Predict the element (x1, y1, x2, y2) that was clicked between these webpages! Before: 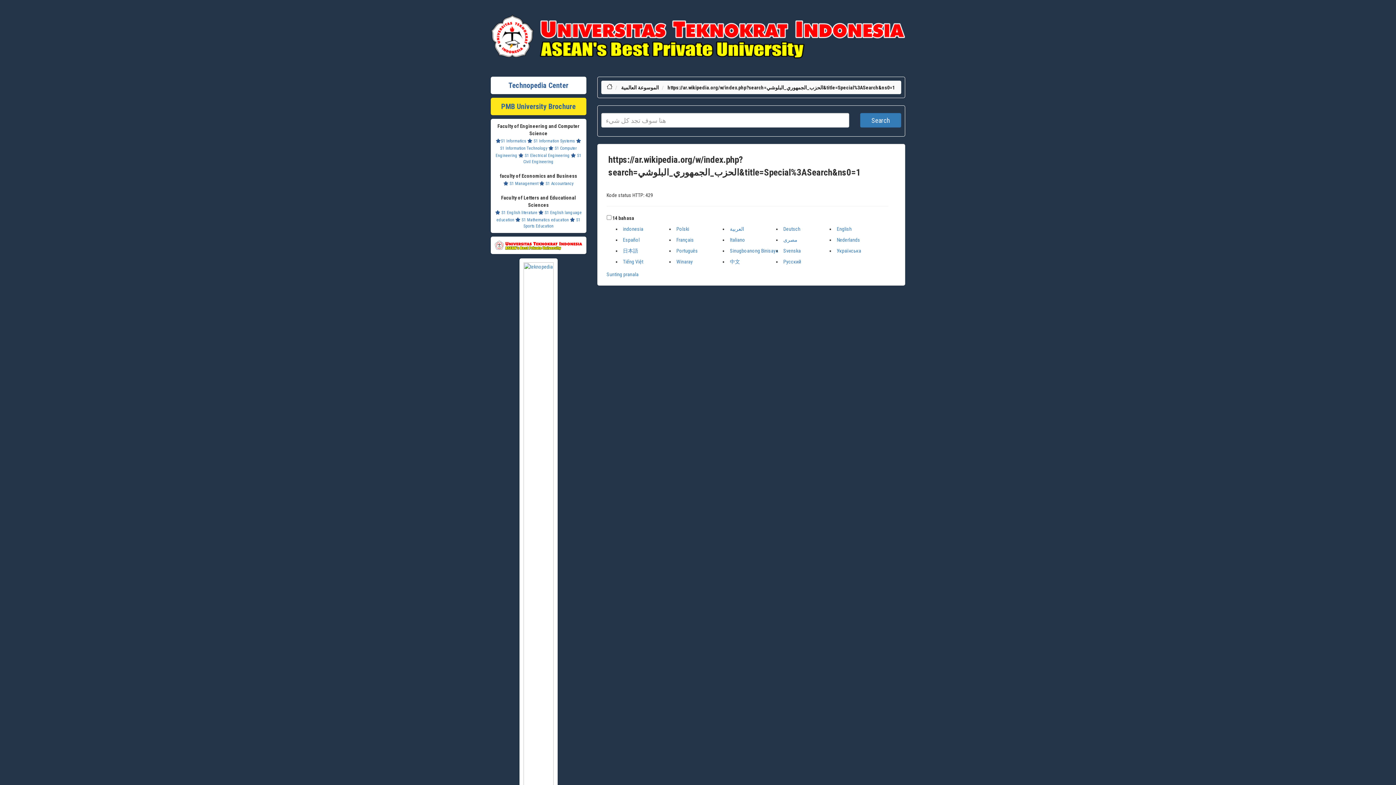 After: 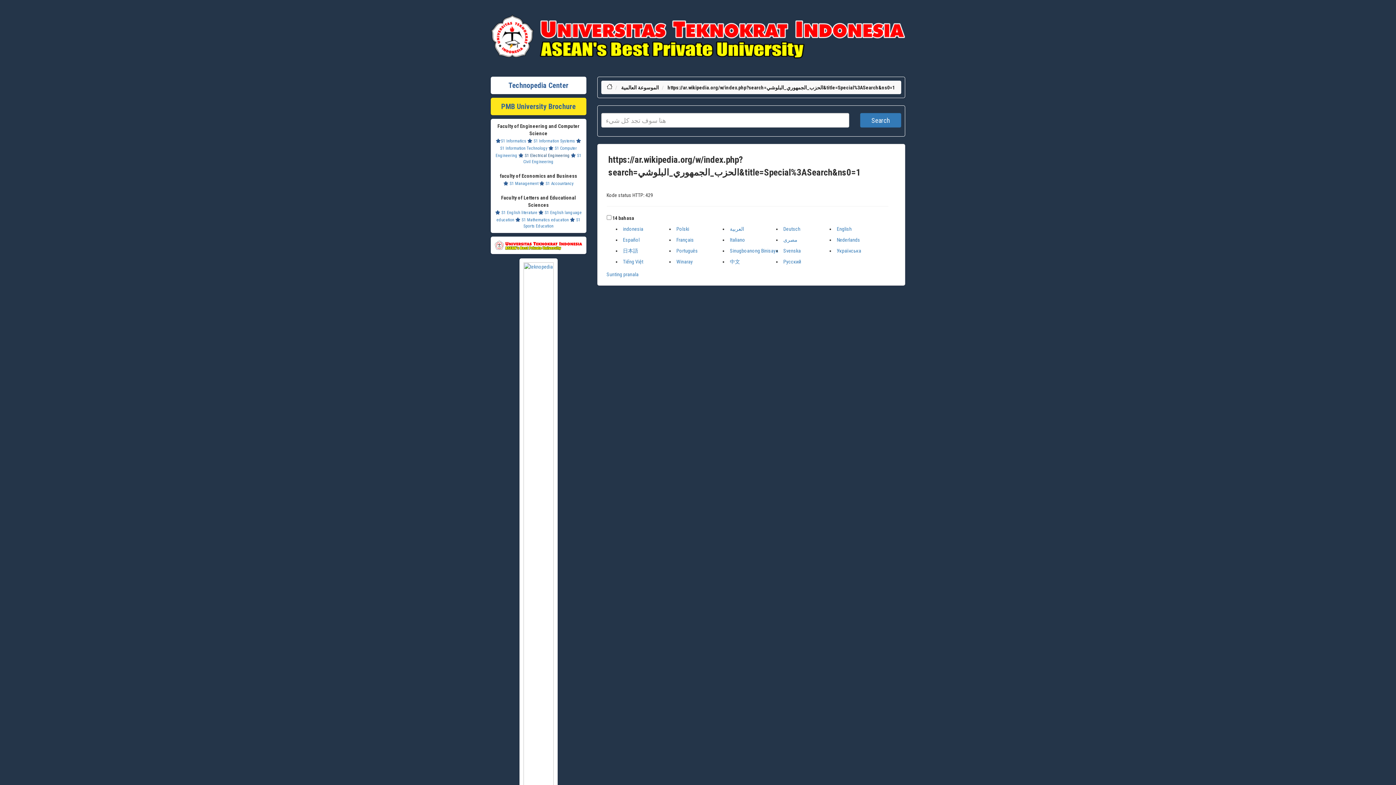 Action: label:  S1 Electrical Engineering bbox: (518, 153, 569, 158)